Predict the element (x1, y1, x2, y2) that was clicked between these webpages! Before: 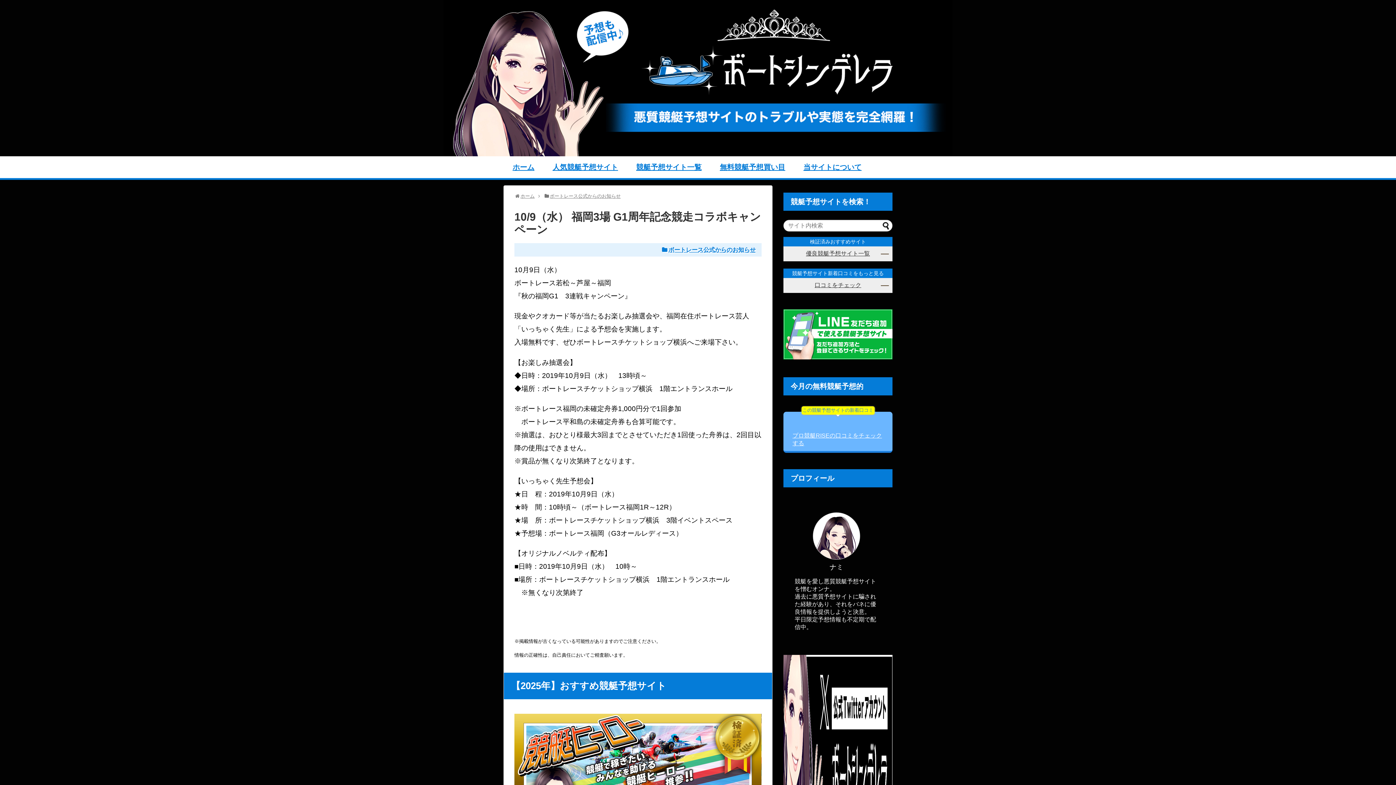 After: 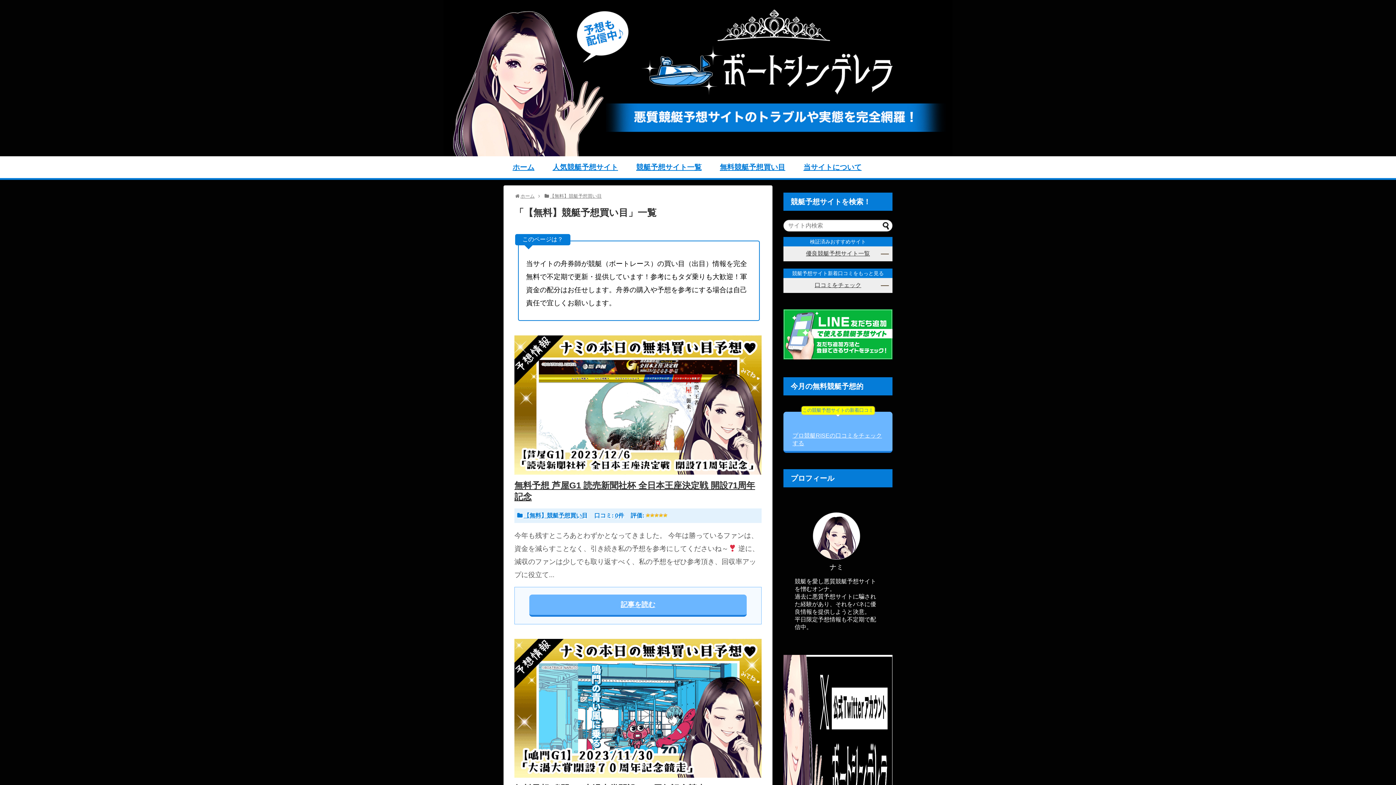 Action: bbox: (710, 158, 794, 176) label: 無料競艇予想買い目